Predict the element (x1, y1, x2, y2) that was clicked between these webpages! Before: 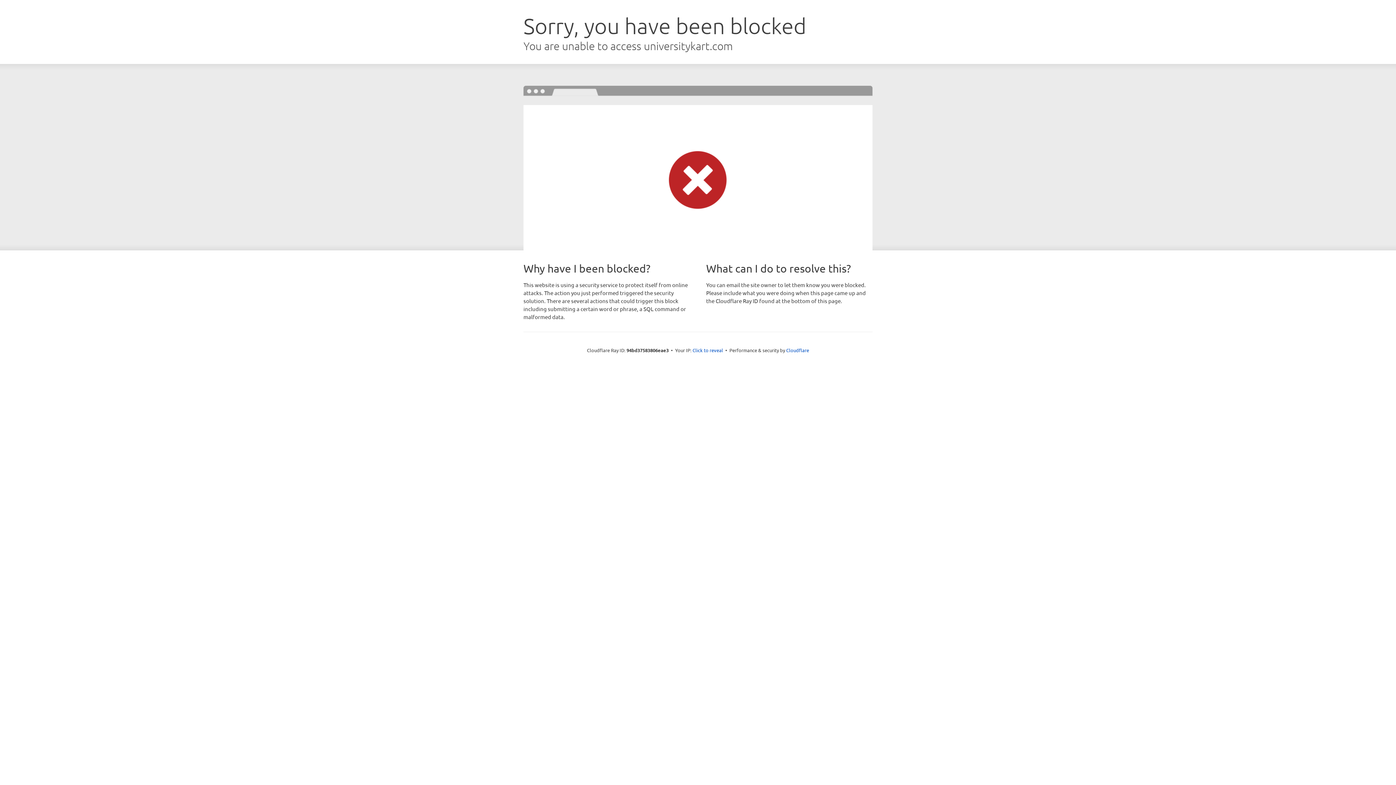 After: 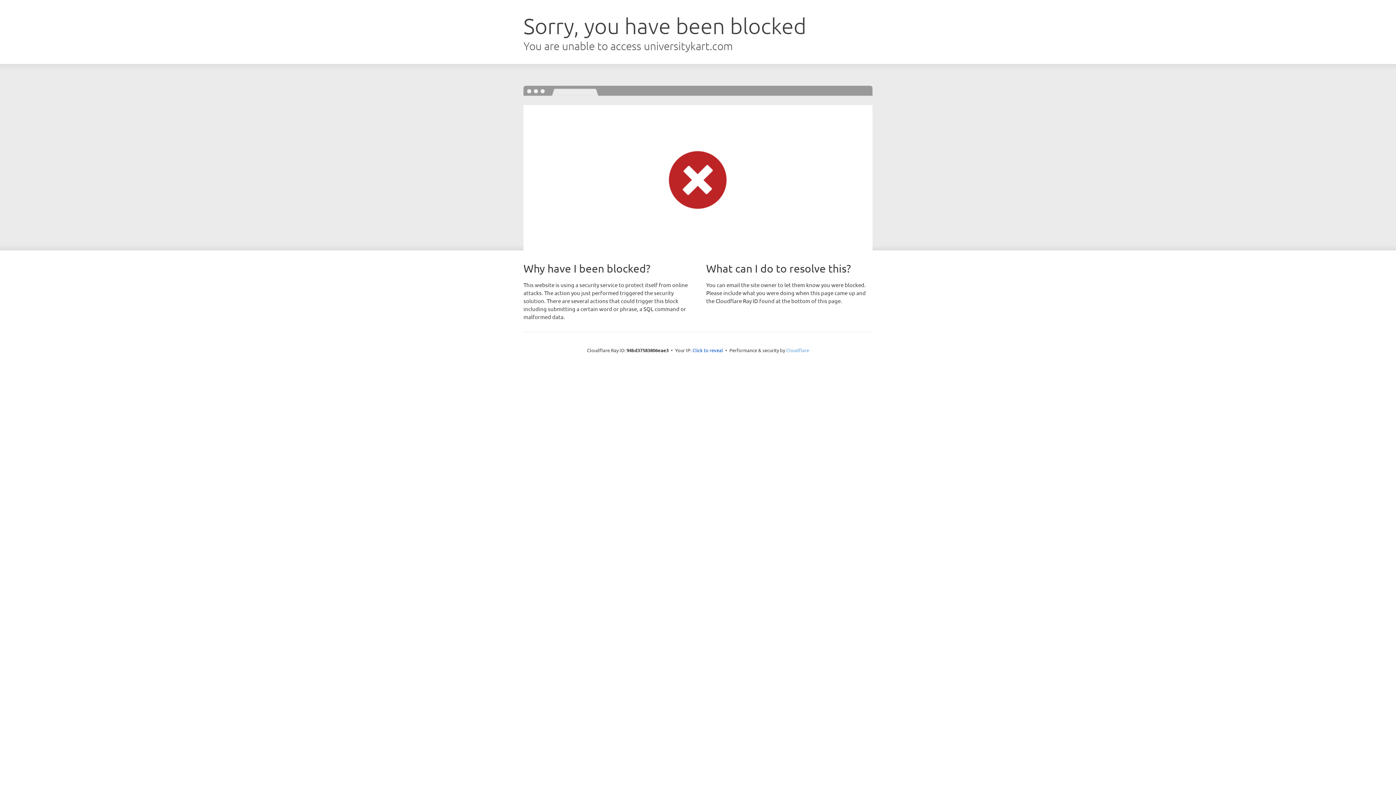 Action: label: Cloudflare bbox: (786, 347, 809, 353)